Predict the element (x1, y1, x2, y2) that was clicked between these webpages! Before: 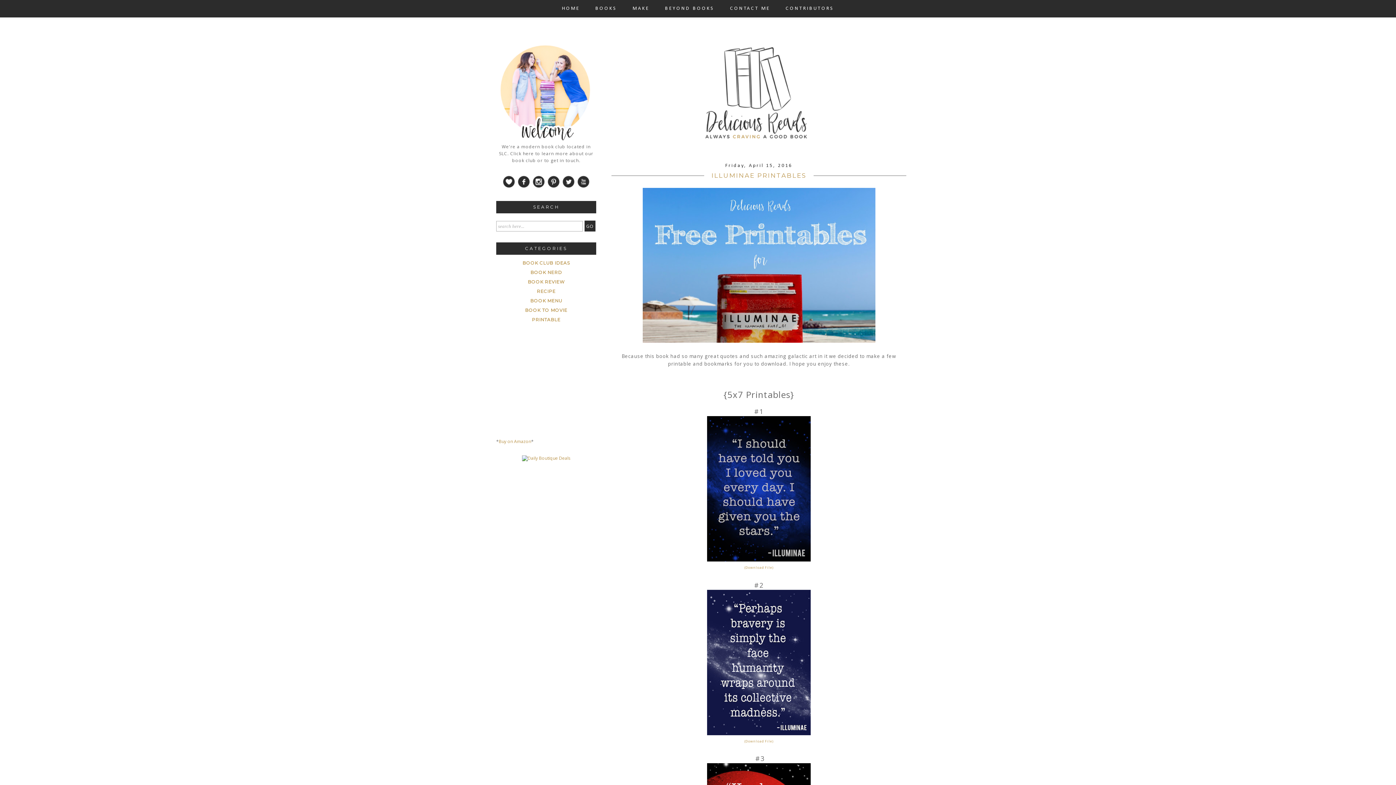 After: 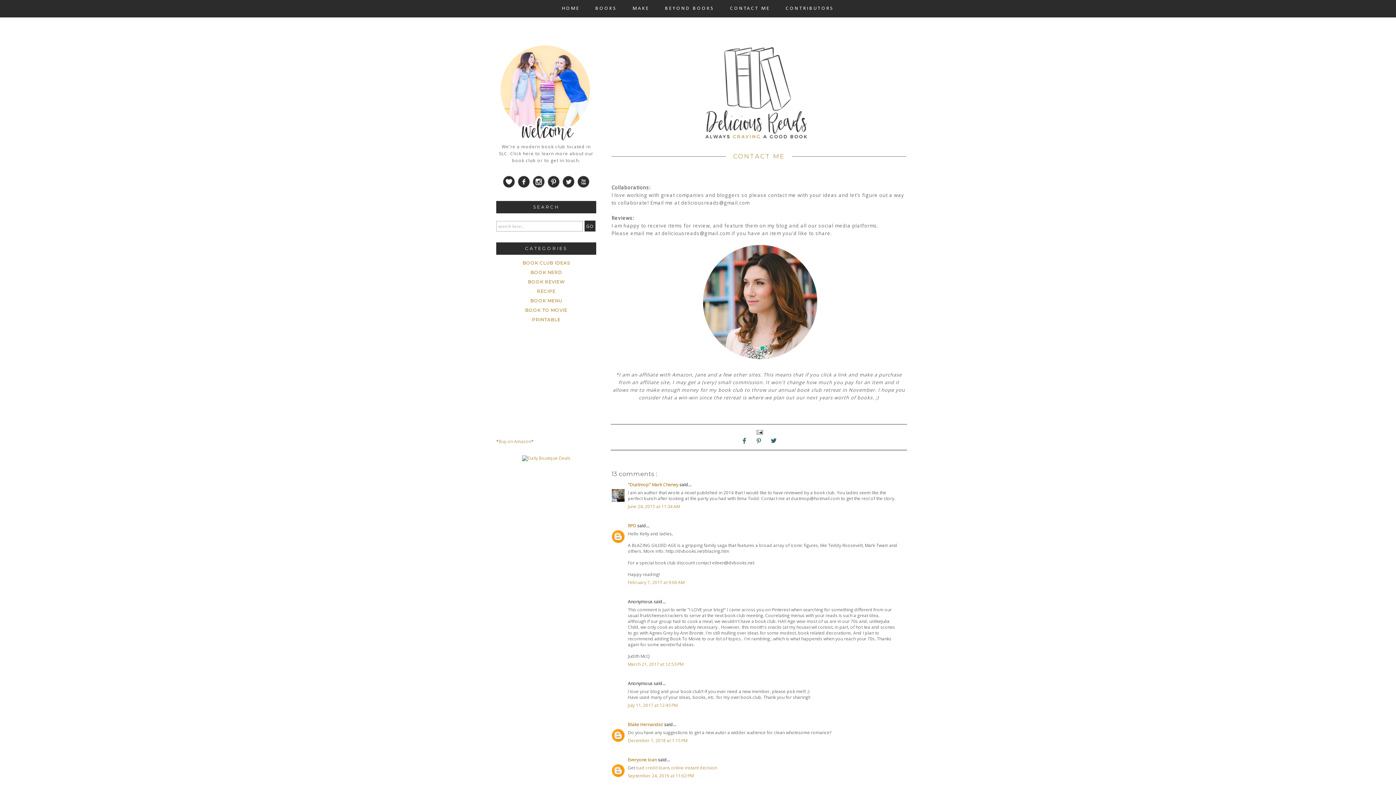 Action: bbox: (730, 5, 770, 12) label: CONTACT ME